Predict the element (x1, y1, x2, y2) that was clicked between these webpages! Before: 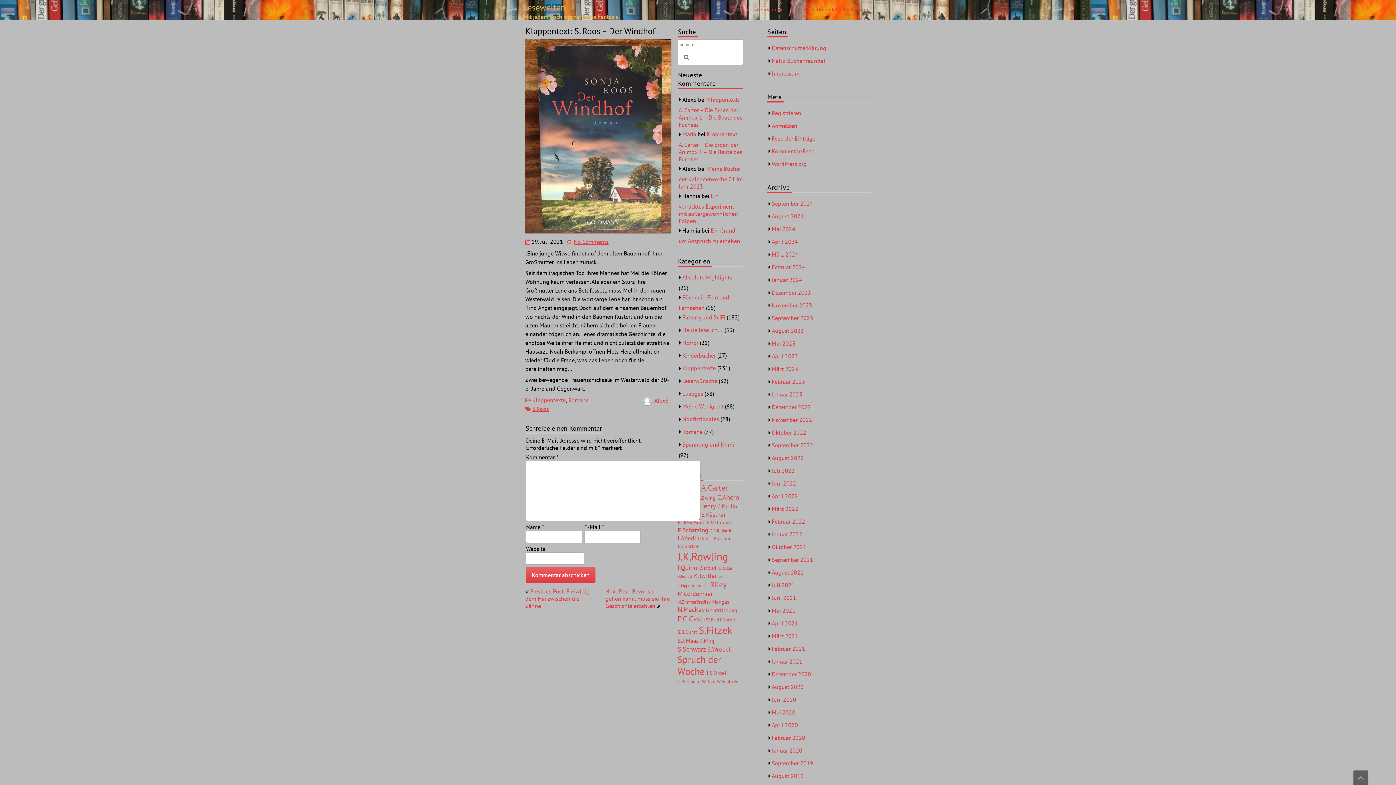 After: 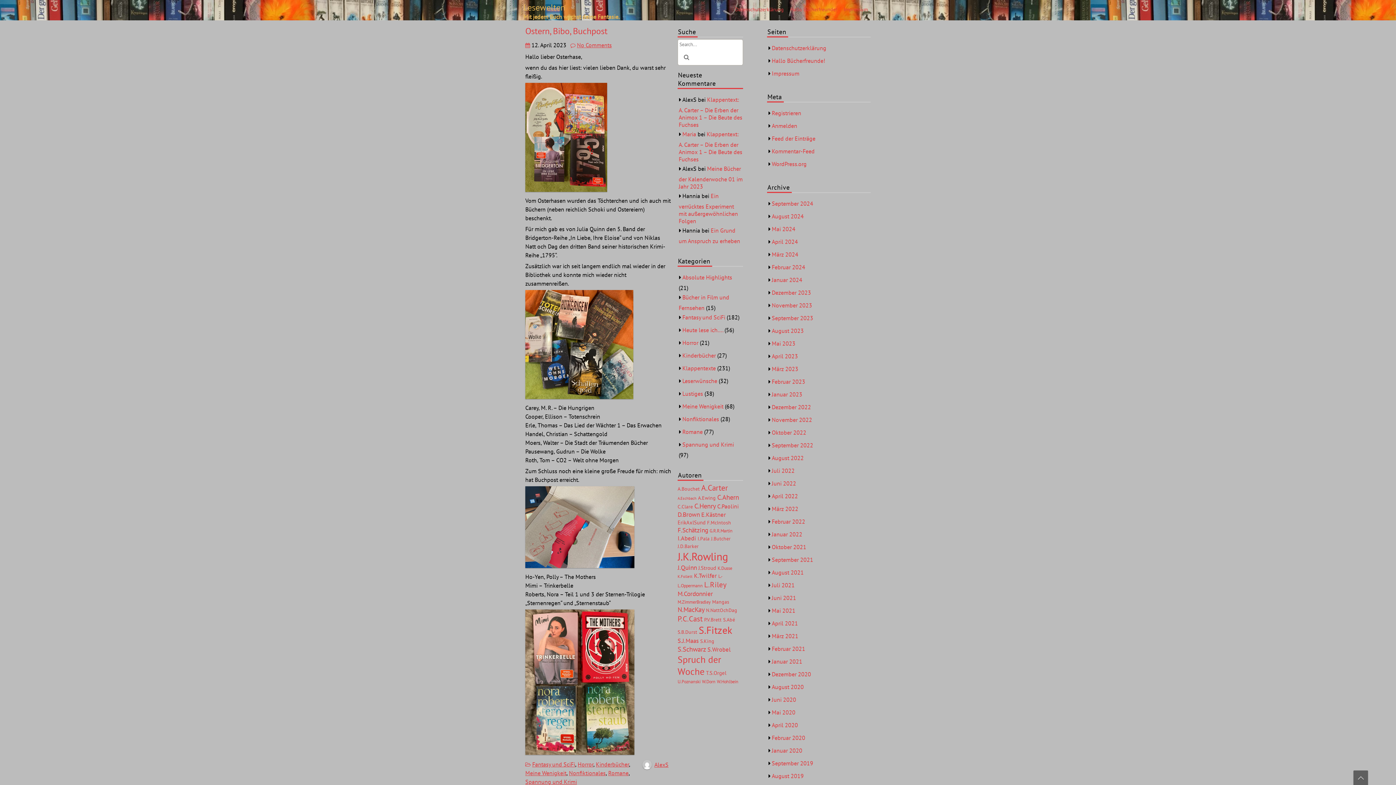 Action: label: N.NattOchDag (6 Einträge) bbox: (706, 607, 737, 613)